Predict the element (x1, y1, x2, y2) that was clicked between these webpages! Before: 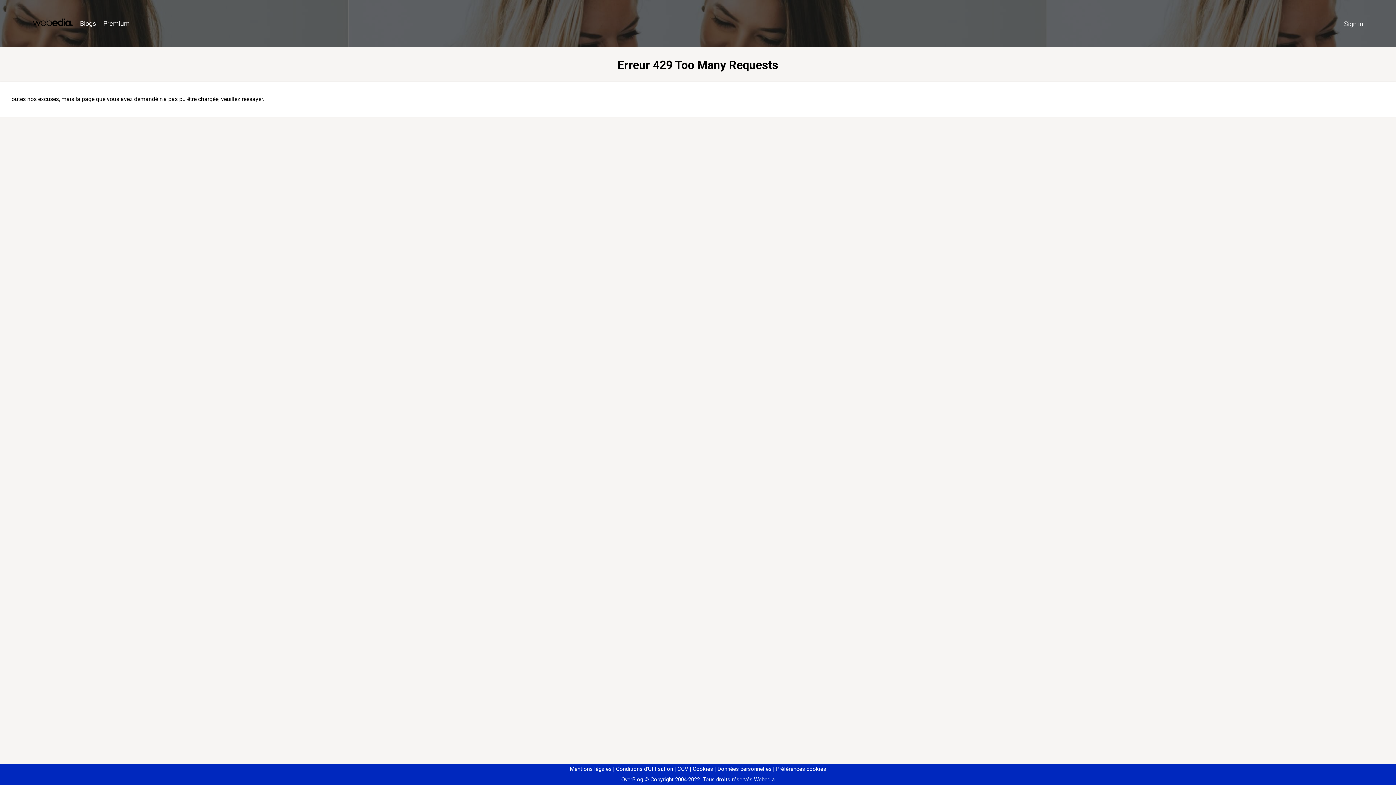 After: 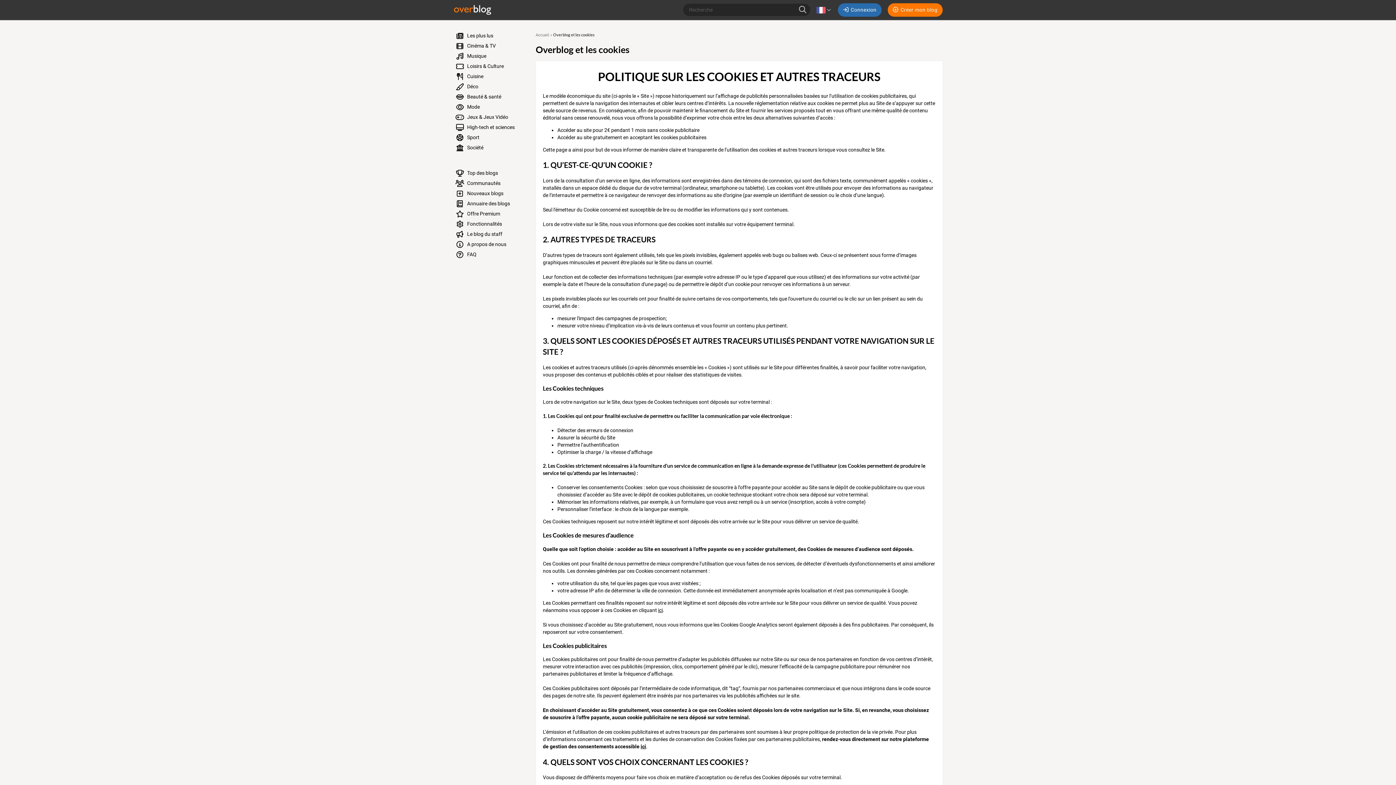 Action: bbox: (690, 766, 713, 772) label: Cookies